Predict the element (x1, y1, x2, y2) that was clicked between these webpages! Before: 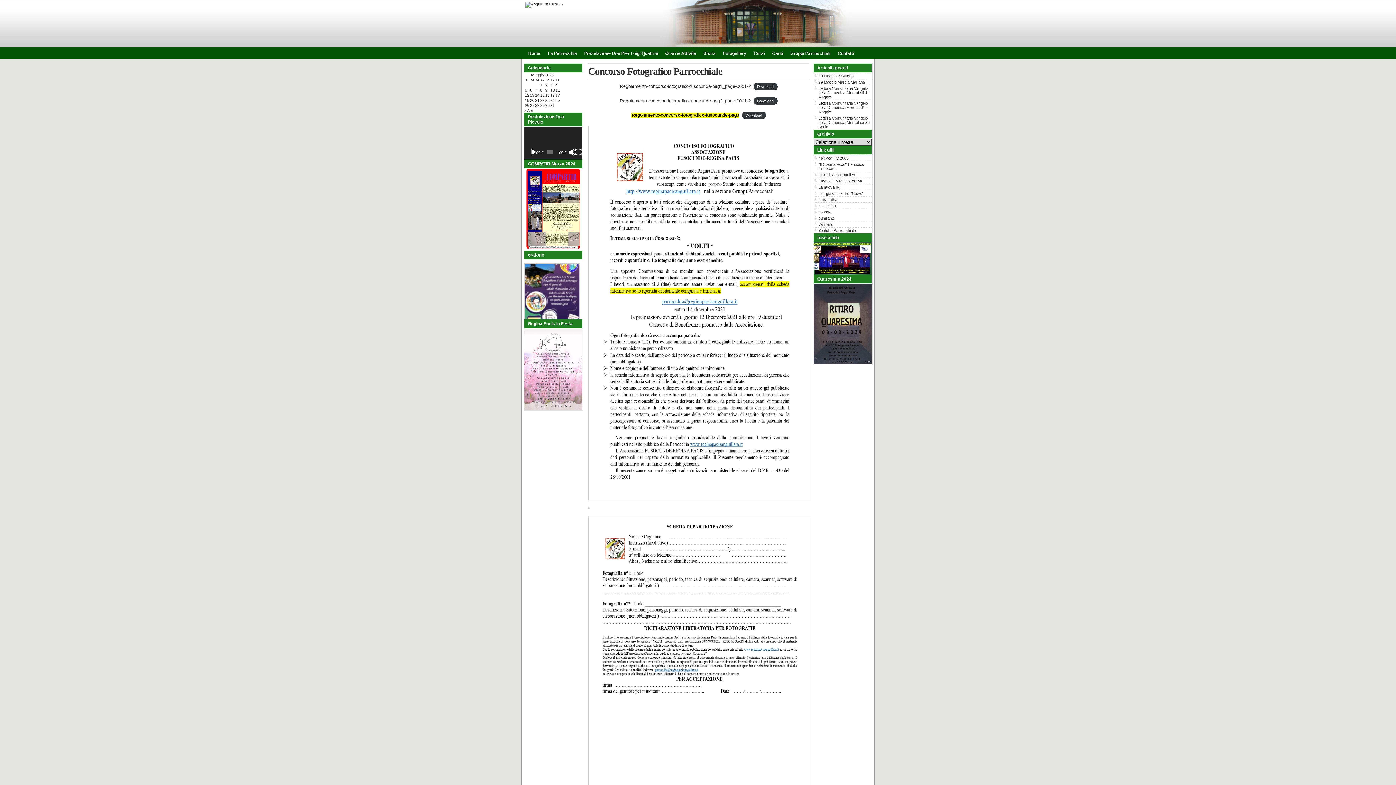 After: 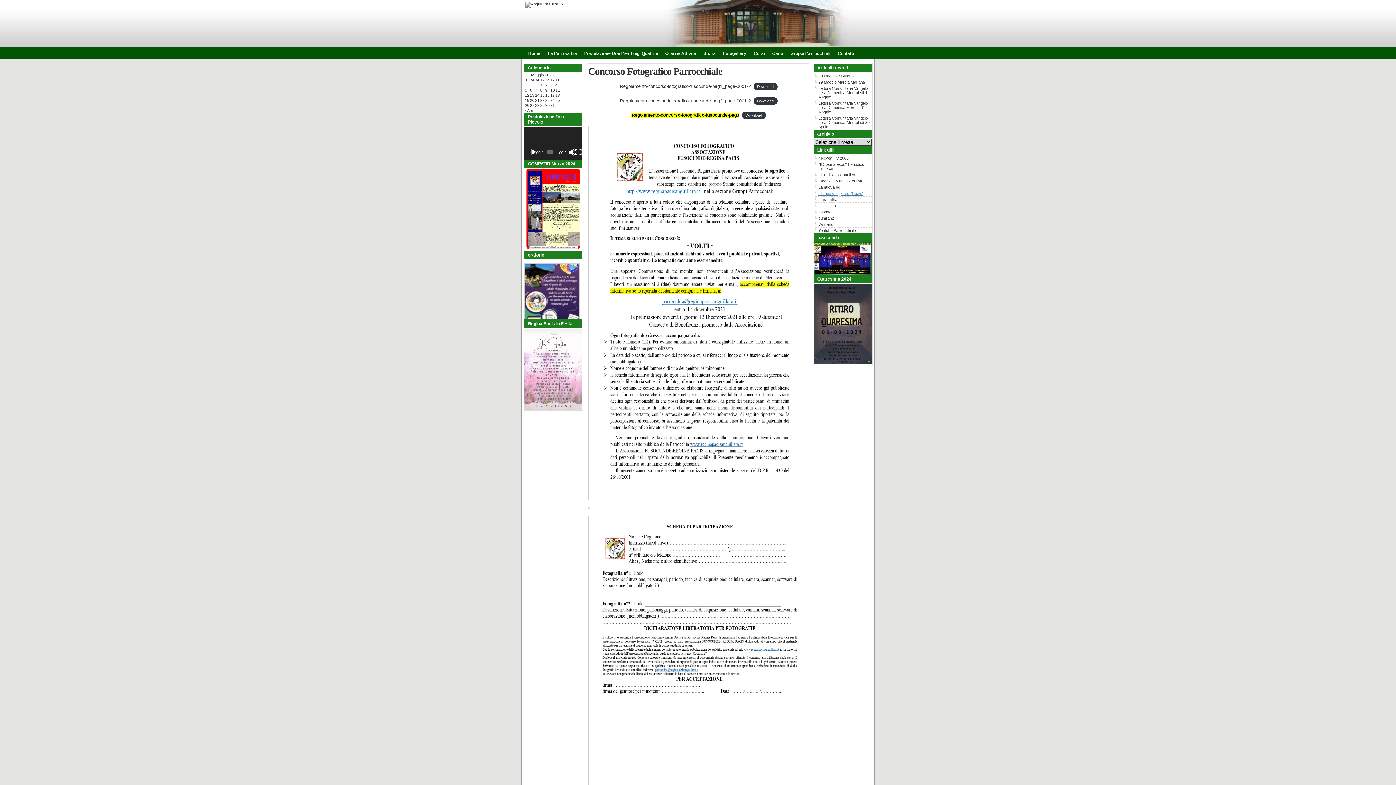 Action: label: Liturgia del giorno "News" bbox: (818, 191, 863, 195)